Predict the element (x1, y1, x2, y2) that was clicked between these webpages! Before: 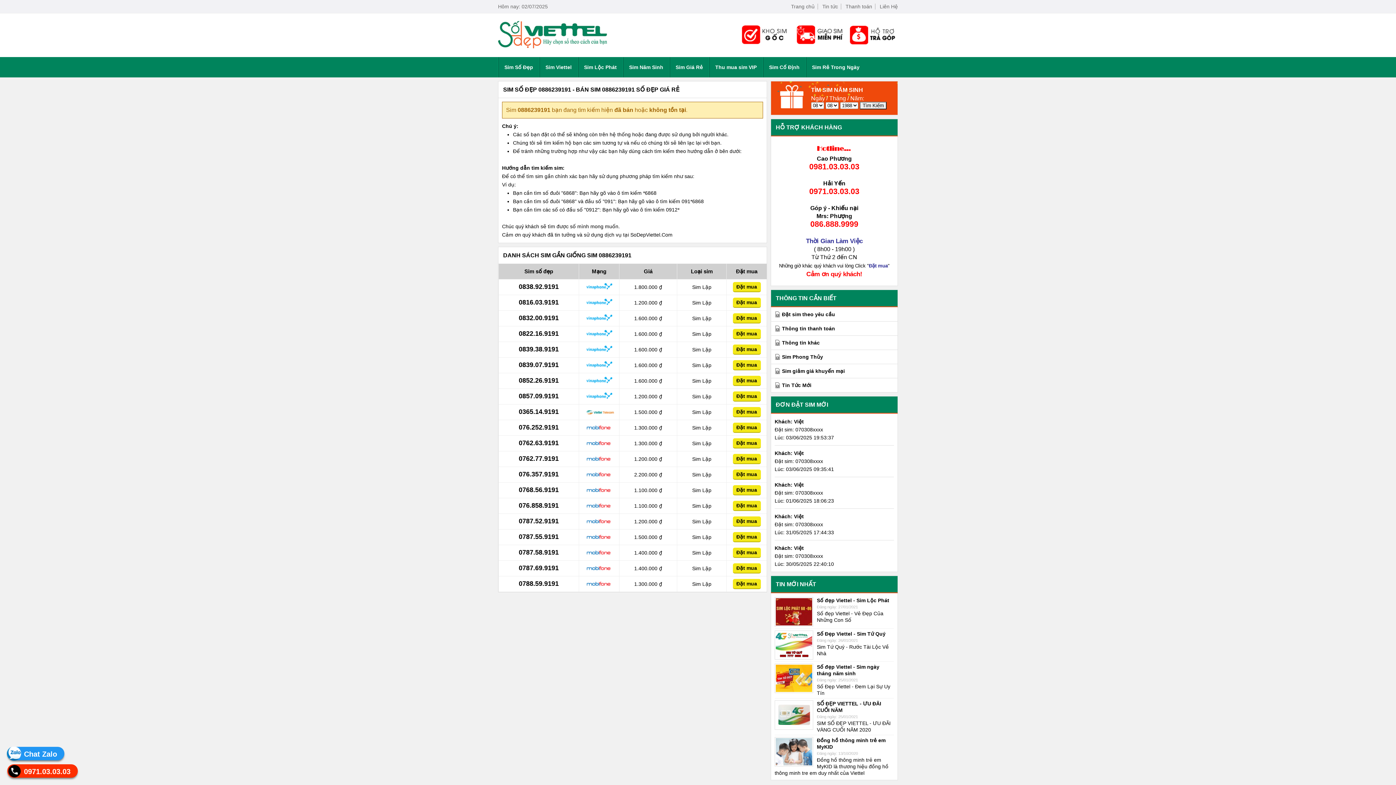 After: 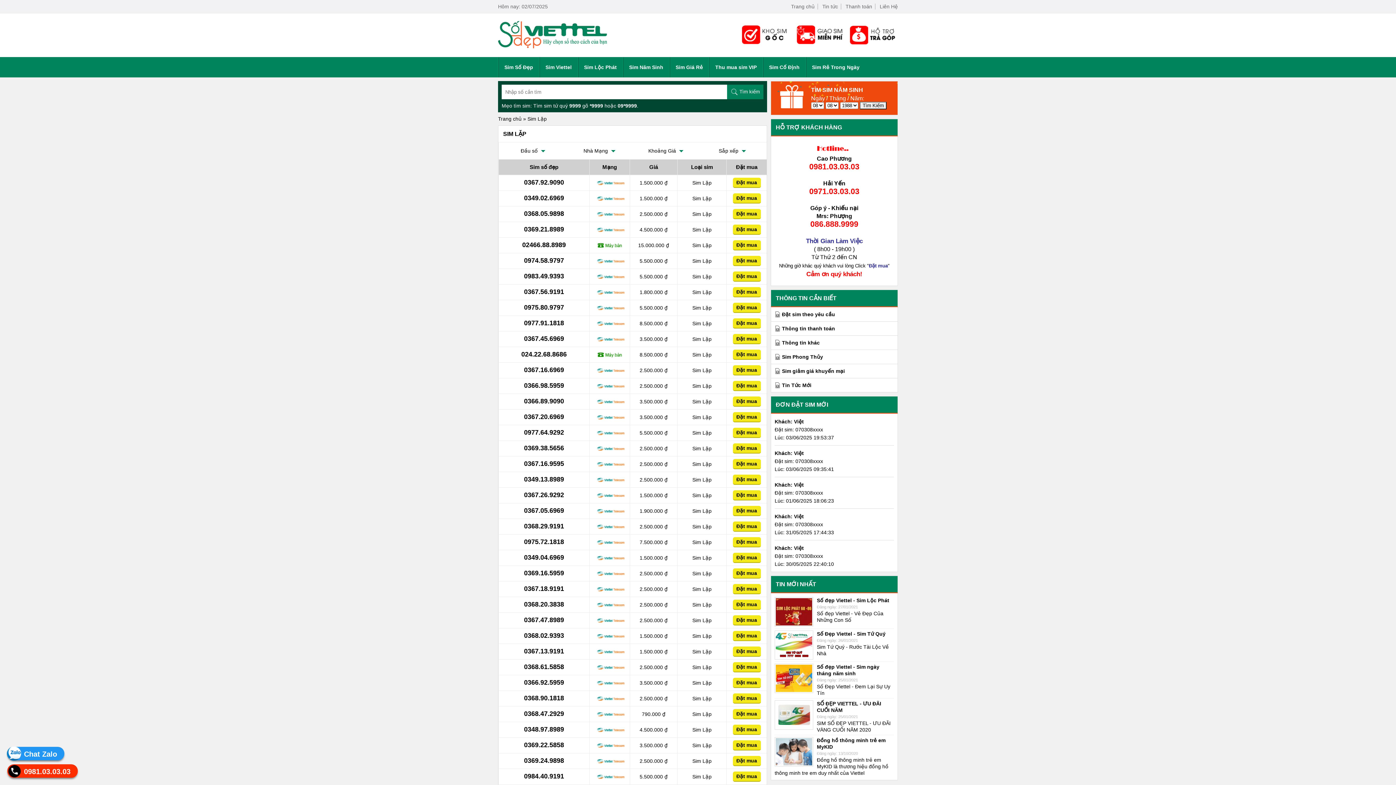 Action: bbox: (692, 425, 711, 430) label: Sim Lặp